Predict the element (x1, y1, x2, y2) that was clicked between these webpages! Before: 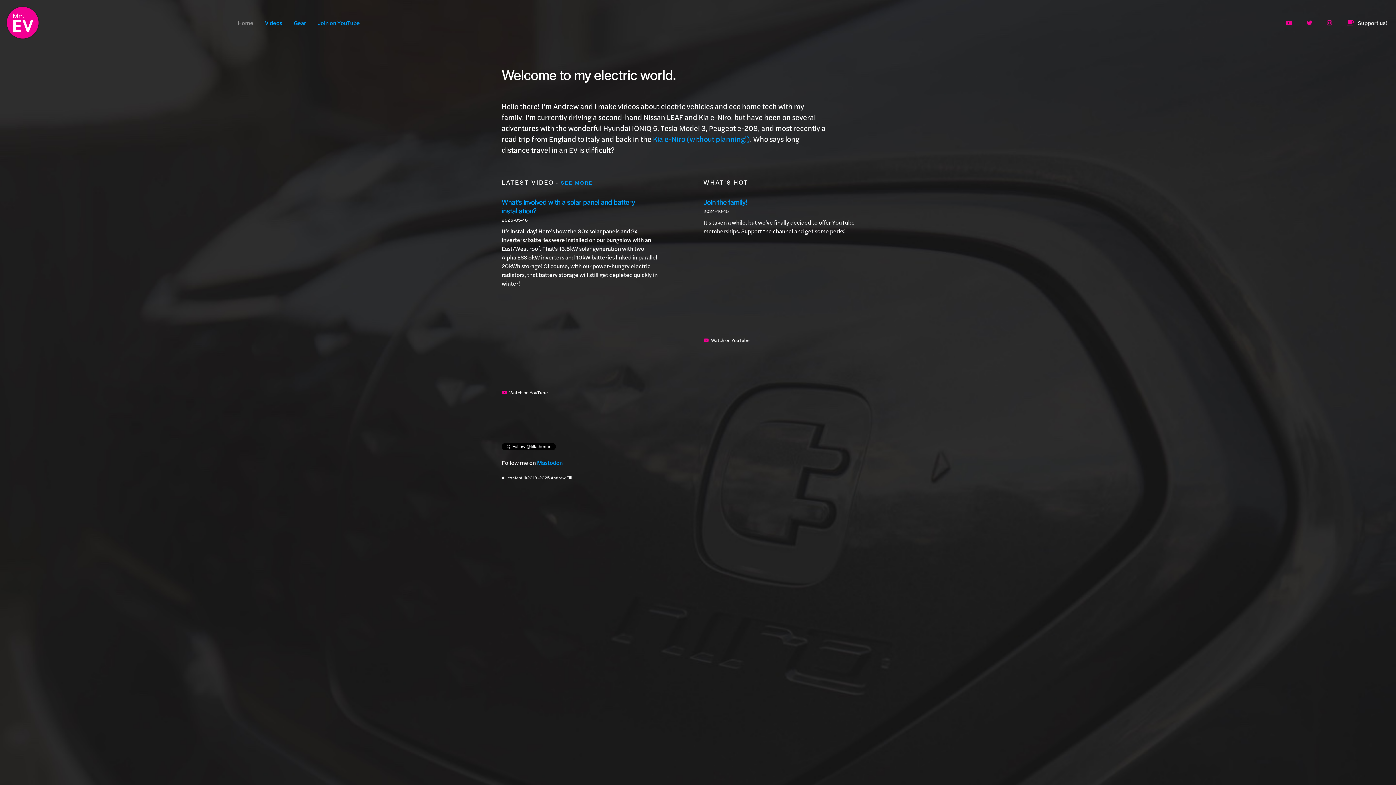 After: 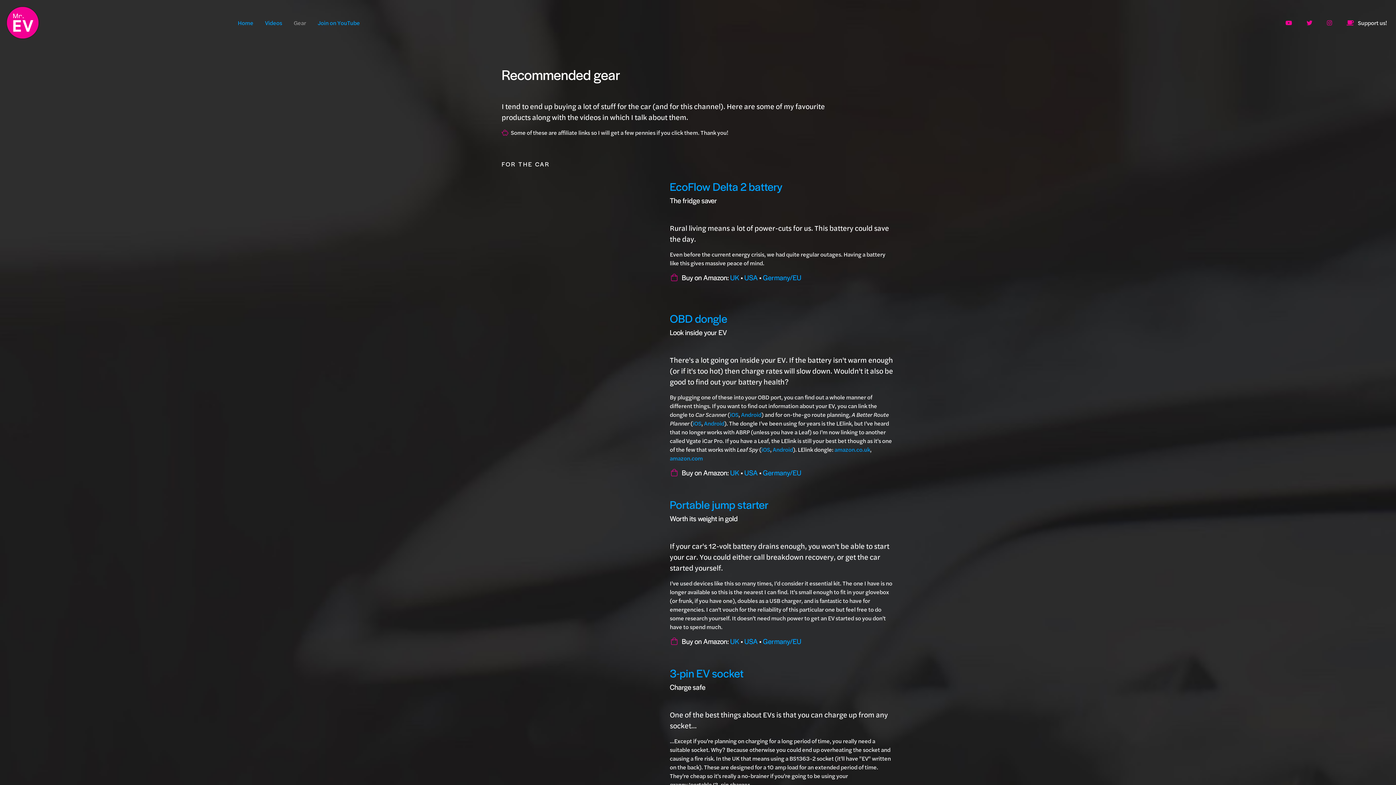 Action: label: Gear bbox: (290, 15, 309, 30)